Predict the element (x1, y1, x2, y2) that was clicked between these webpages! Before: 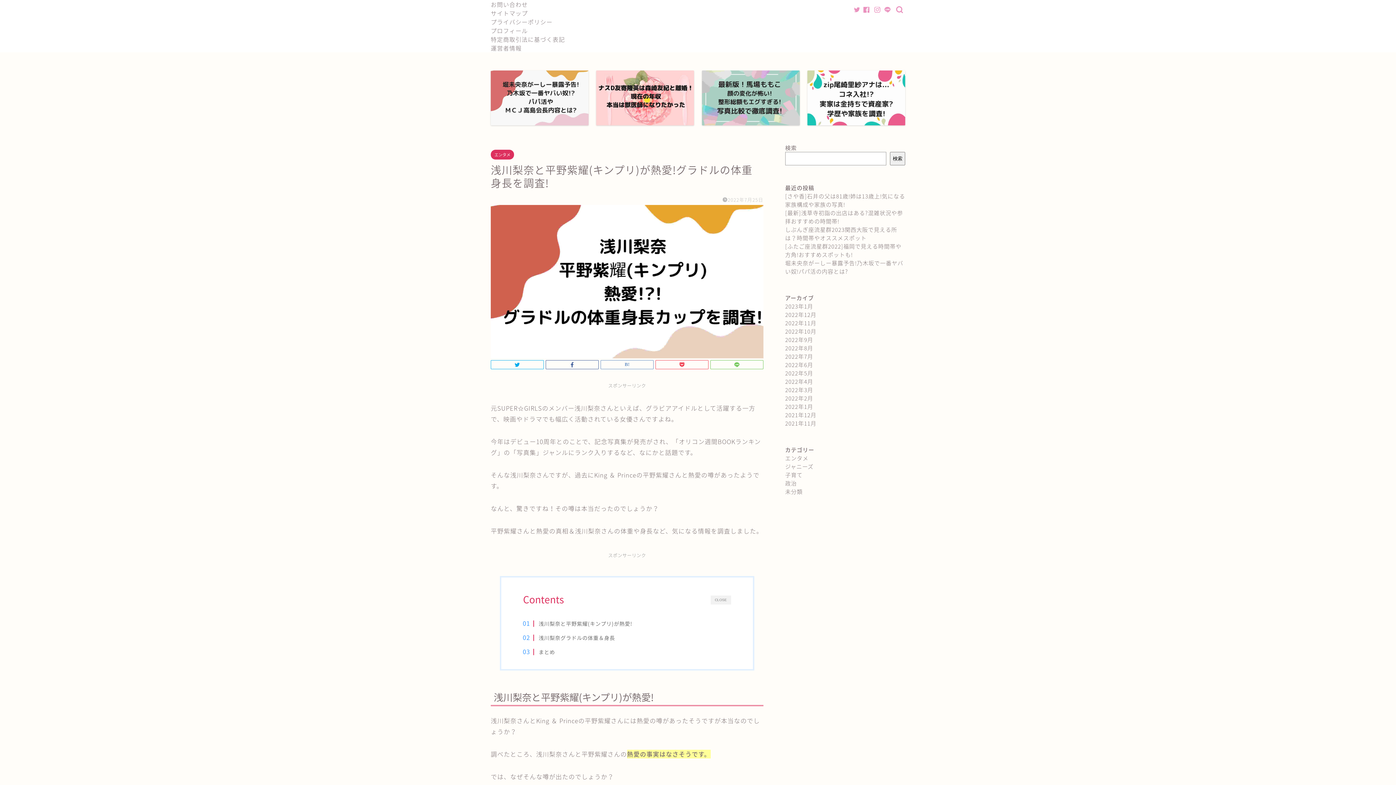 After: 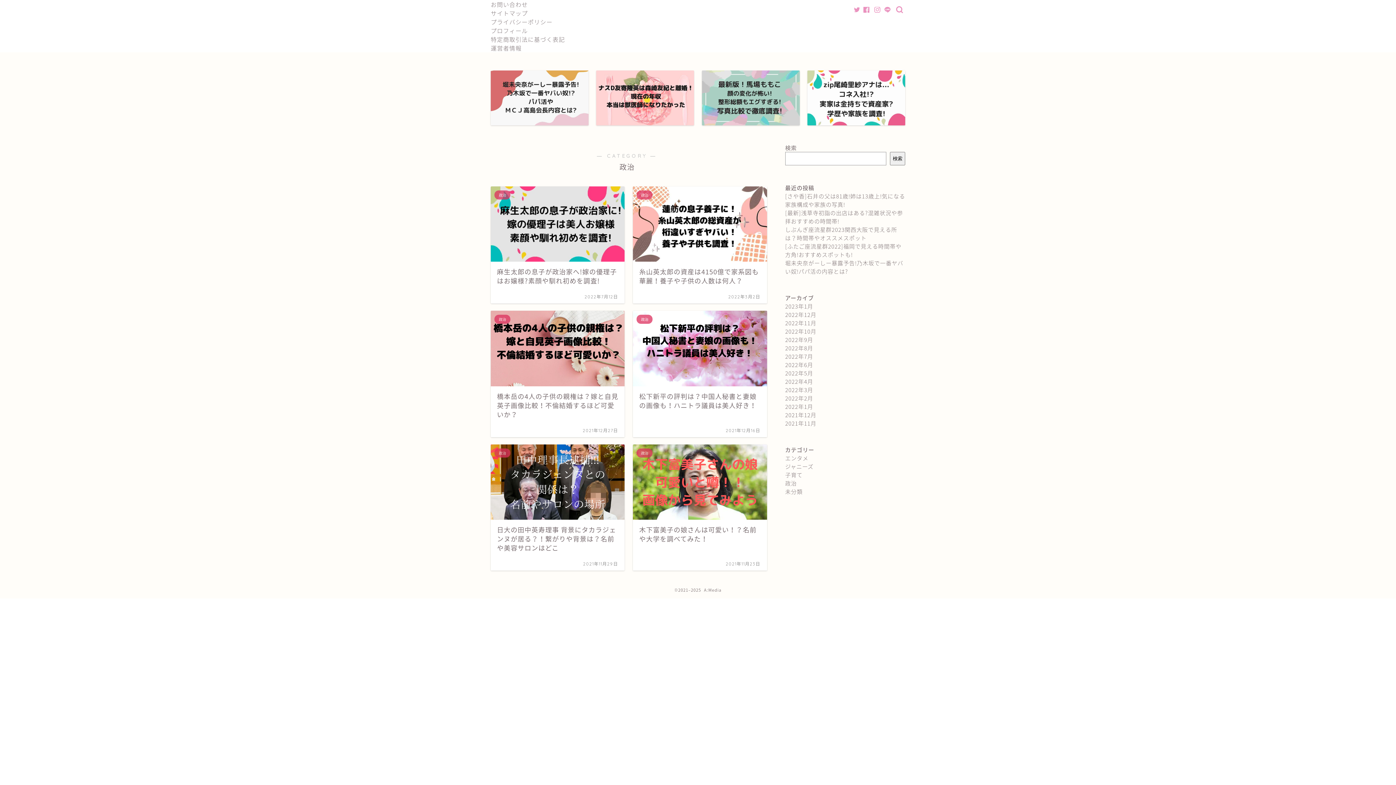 Action: label: 政治 bbox: (785, 479, 797, 487)